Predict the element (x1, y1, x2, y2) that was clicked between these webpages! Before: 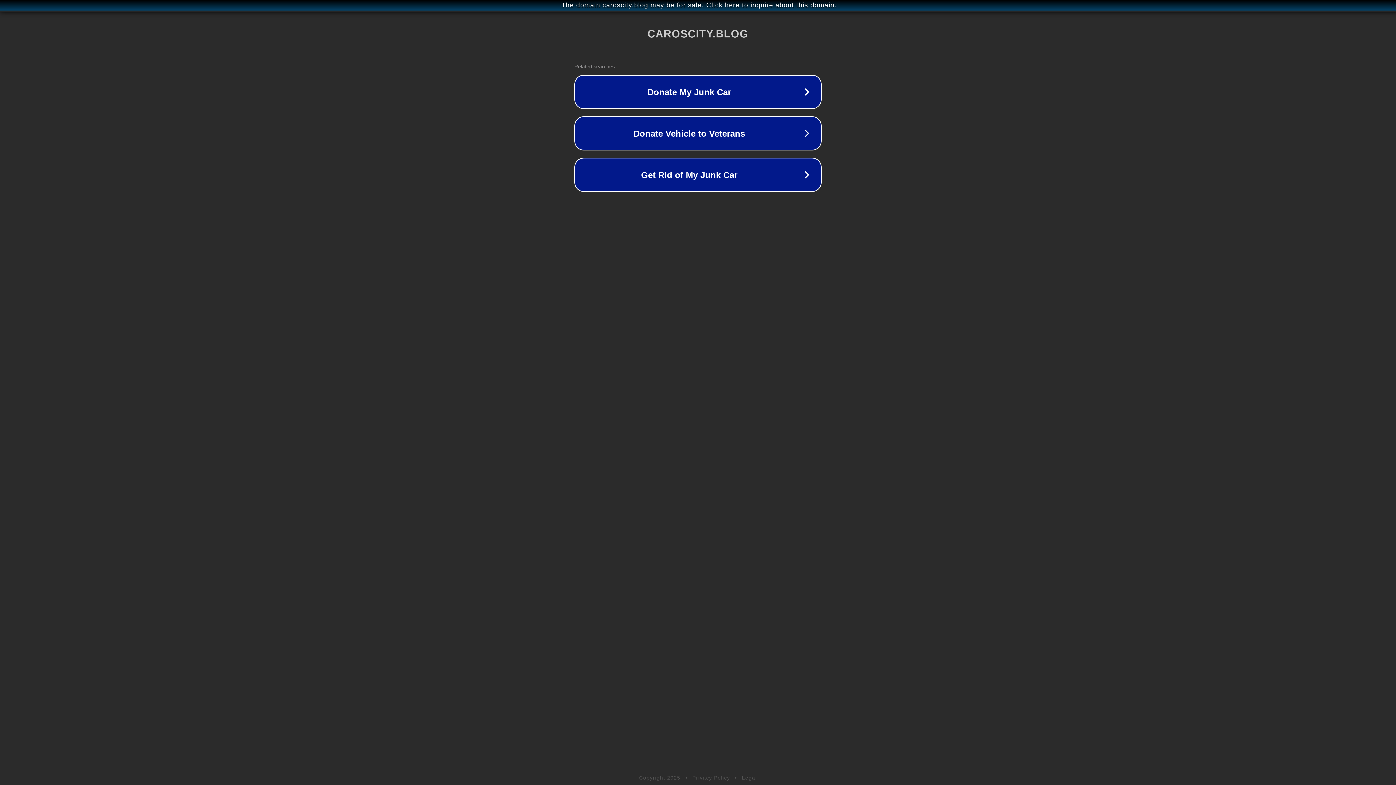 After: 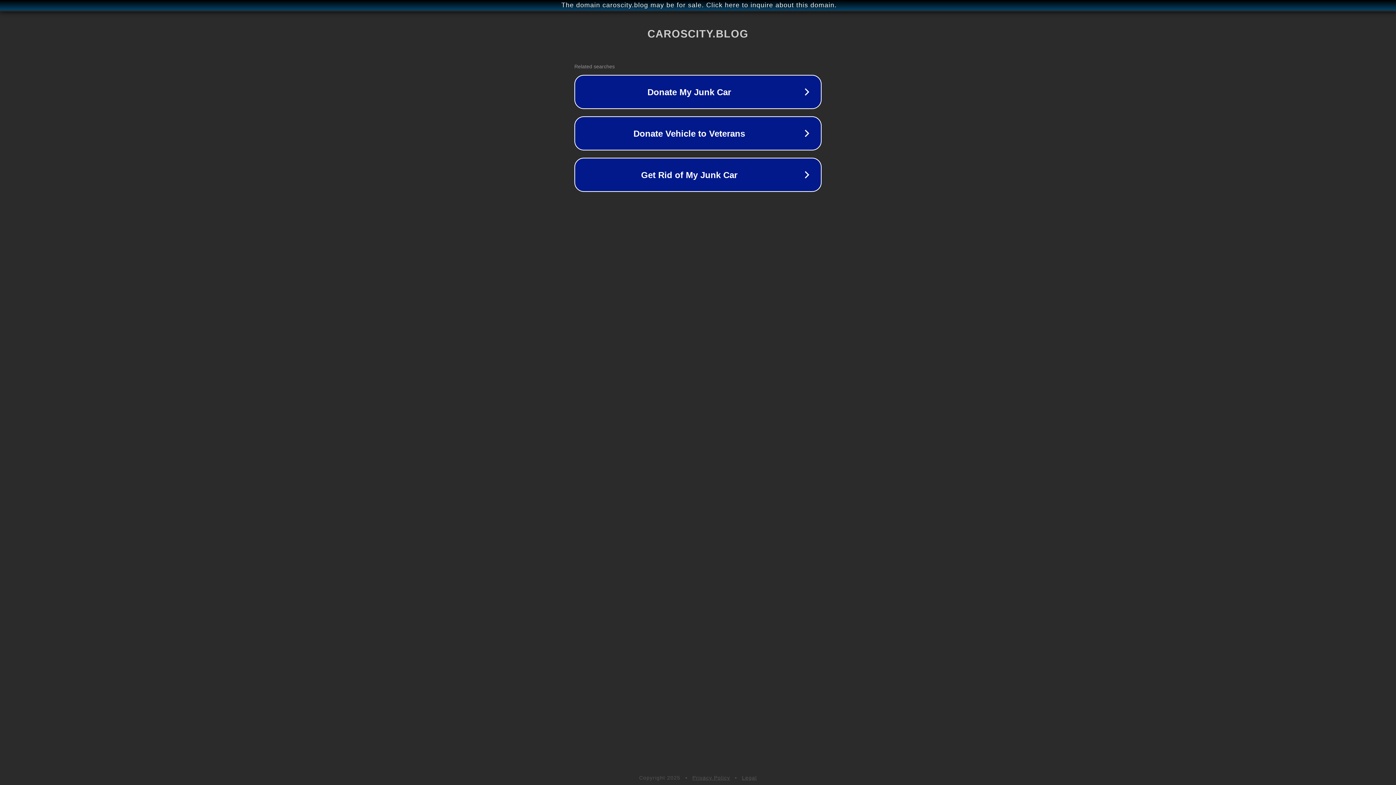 Action: bbox: (742, 775, 757, 781) label: Legal